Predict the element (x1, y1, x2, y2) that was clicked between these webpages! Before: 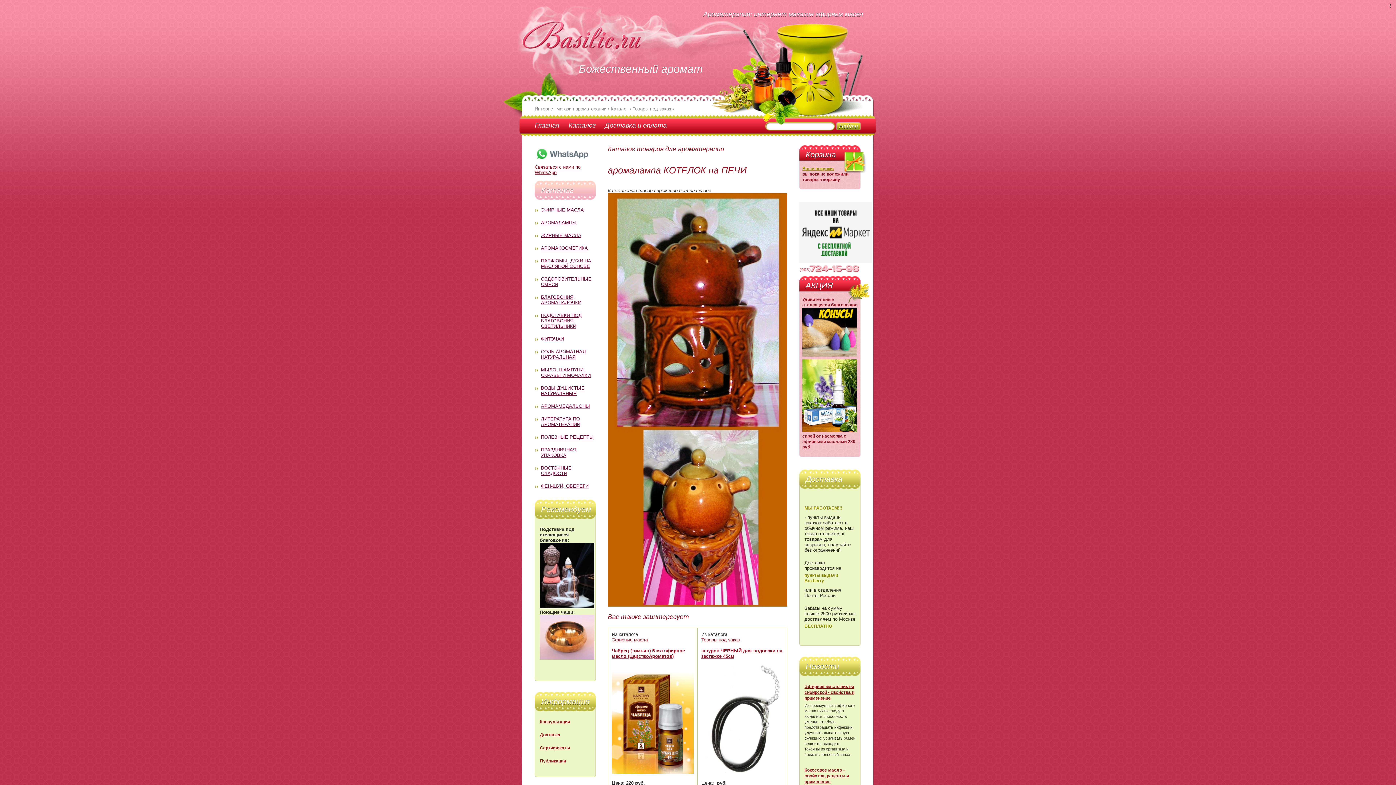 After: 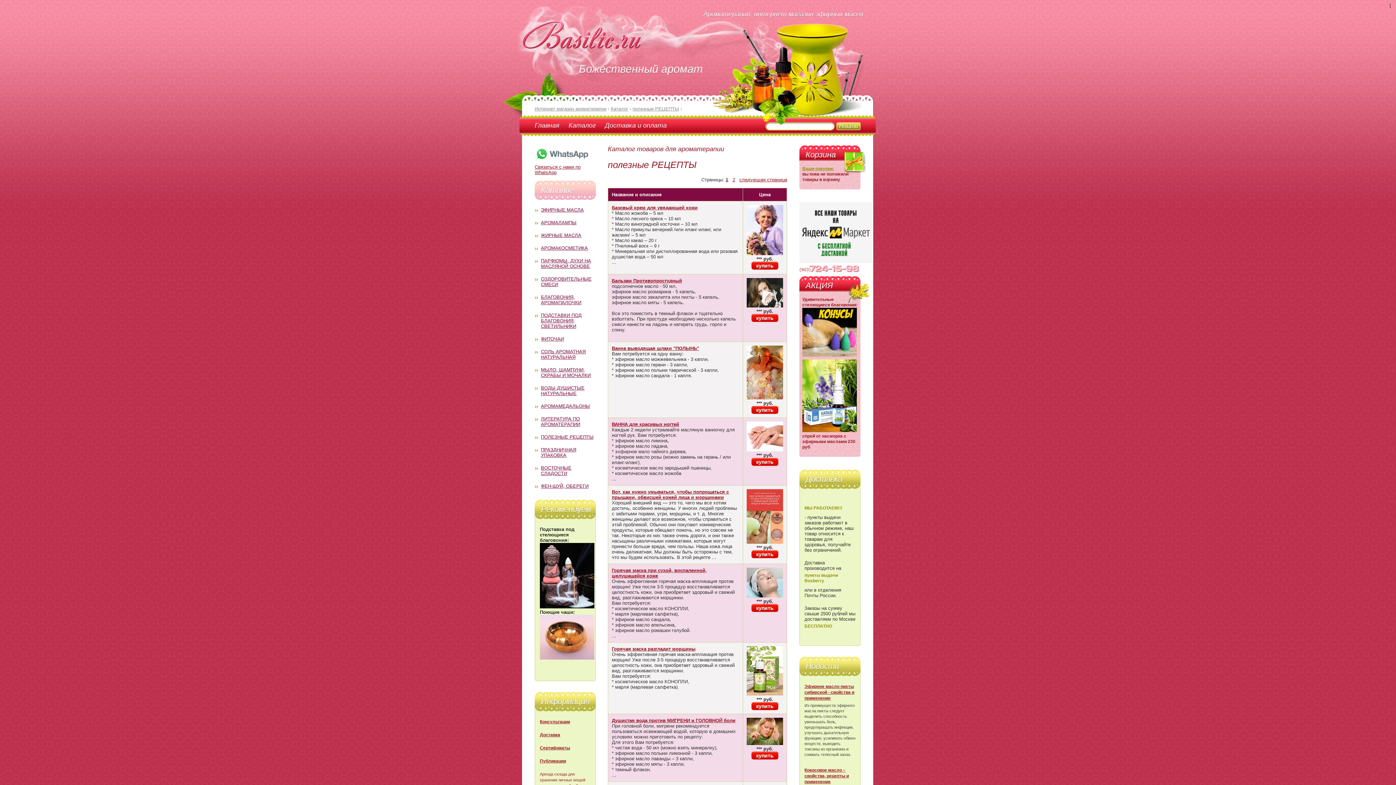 Action: label: ПОЛЕЗНЫЕ РЕЦЕПТЫ bbox: (541, 434, 593, 440)